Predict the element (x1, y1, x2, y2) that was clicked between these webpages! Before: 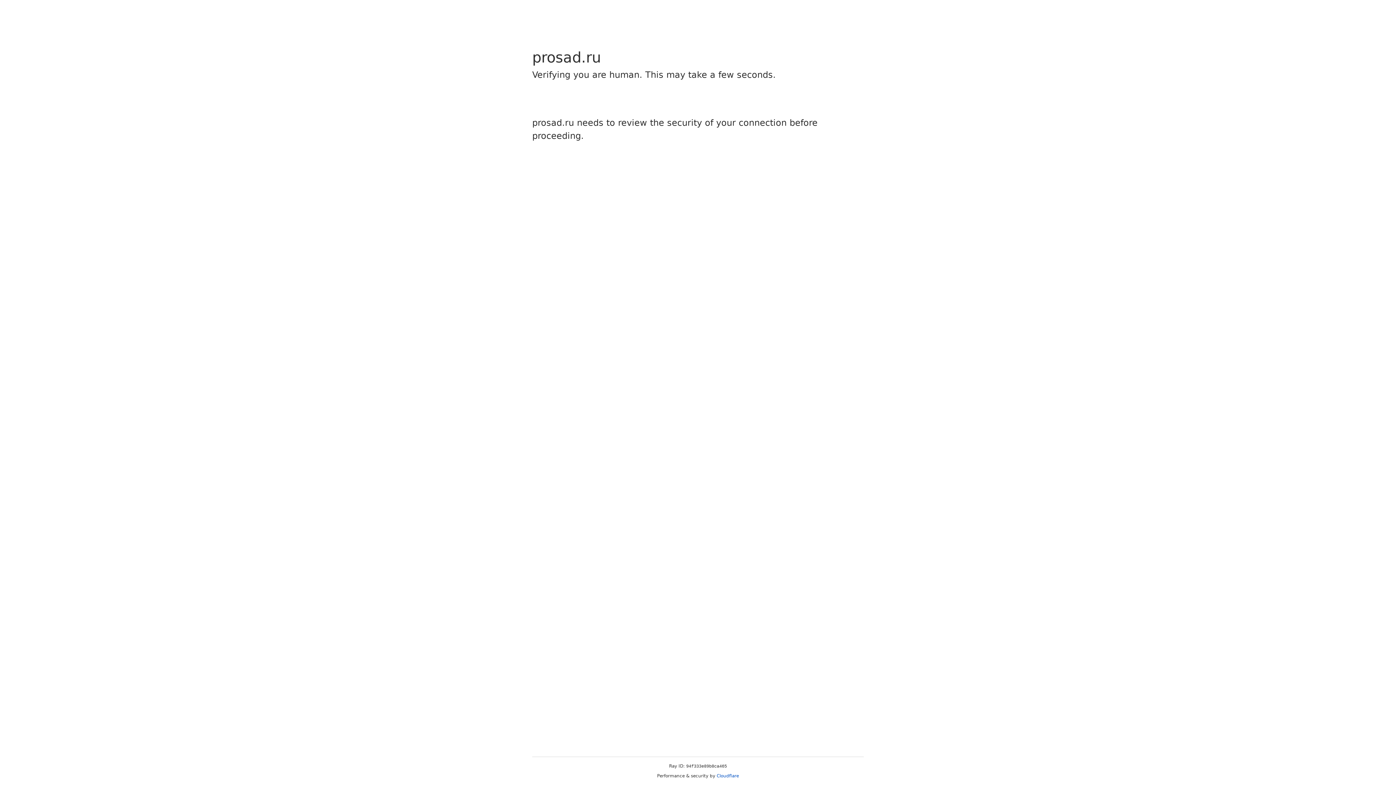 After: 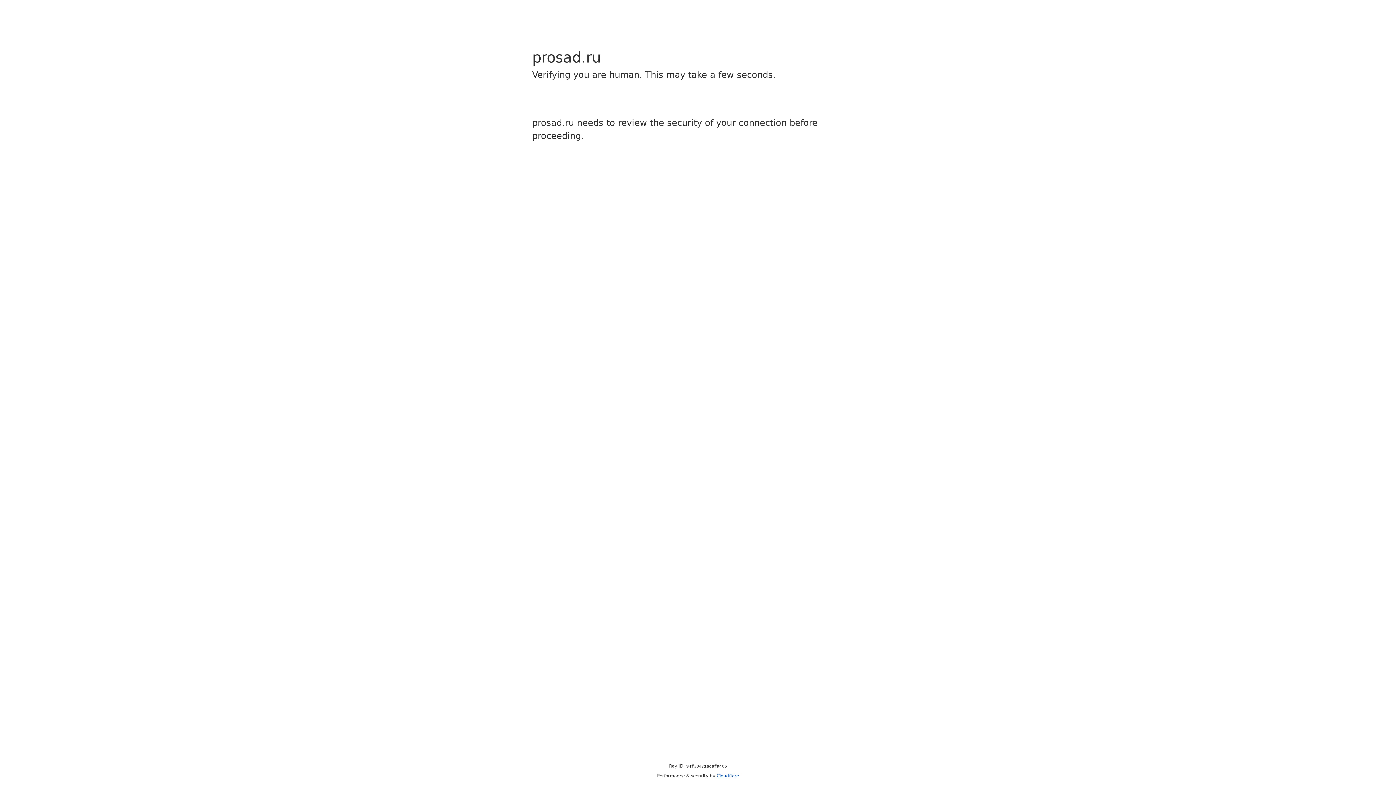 Action: label: Cloudflare bbox: (716, 773, 739, 778)